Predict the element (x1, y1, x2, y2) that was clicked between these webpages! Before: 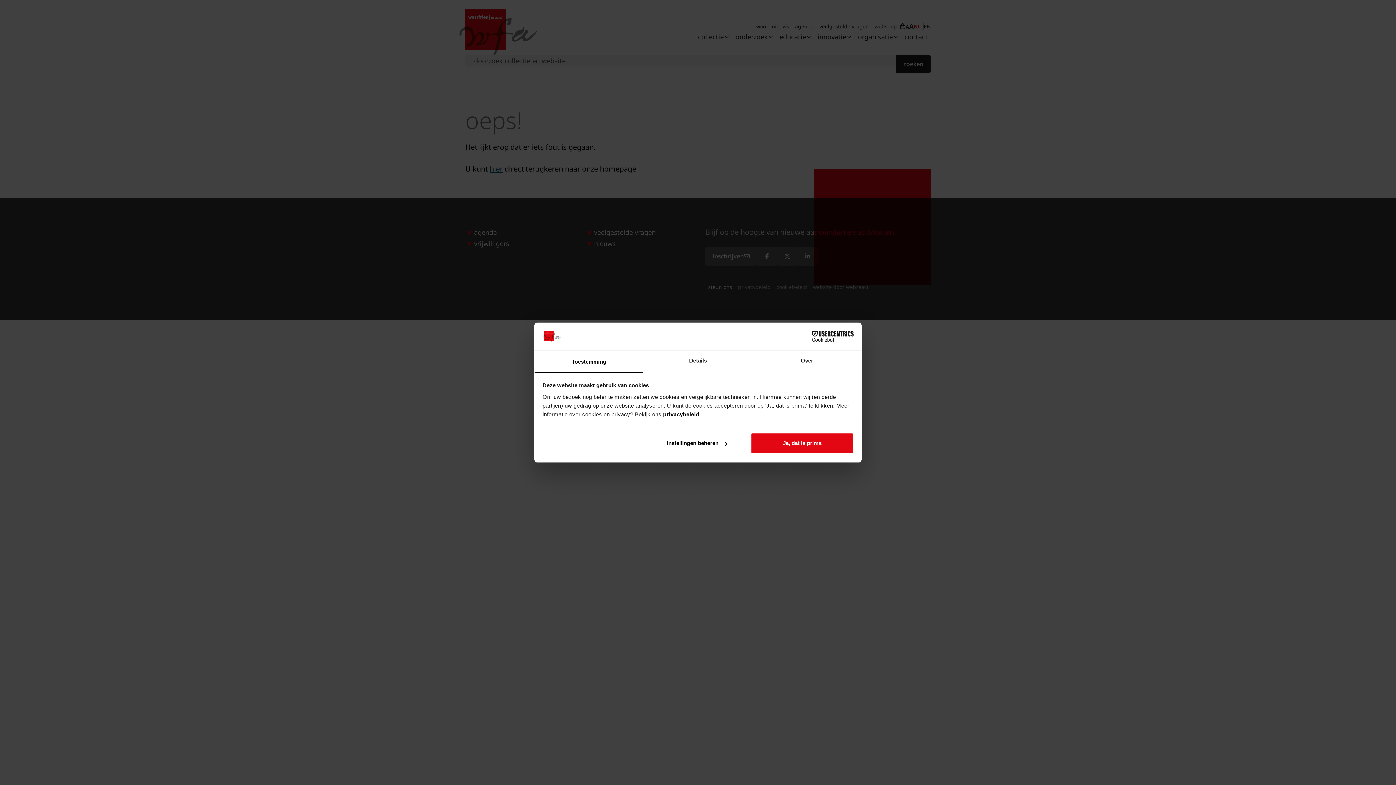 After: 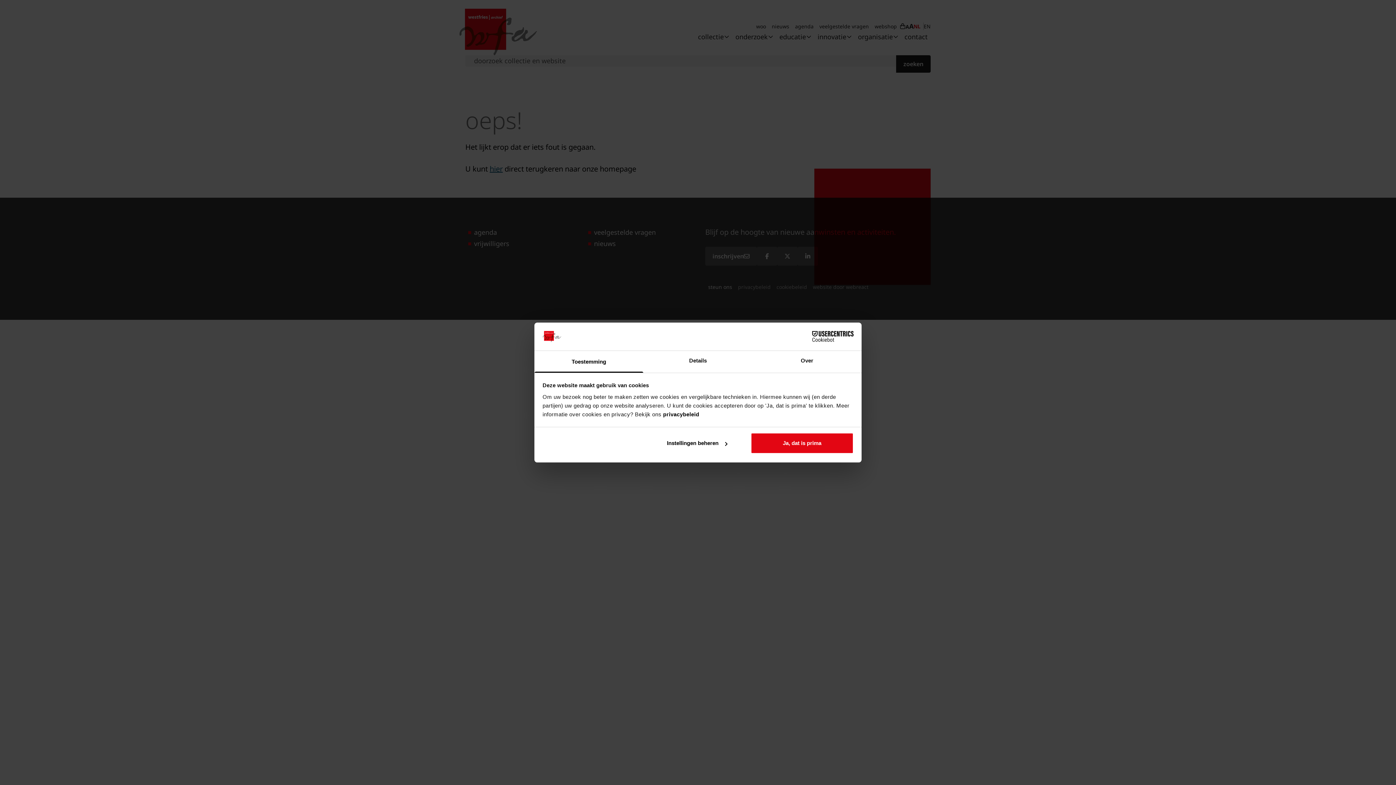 Action: bbox: (790, 331, 853, 342) label: Cookiebot - opens in a new window